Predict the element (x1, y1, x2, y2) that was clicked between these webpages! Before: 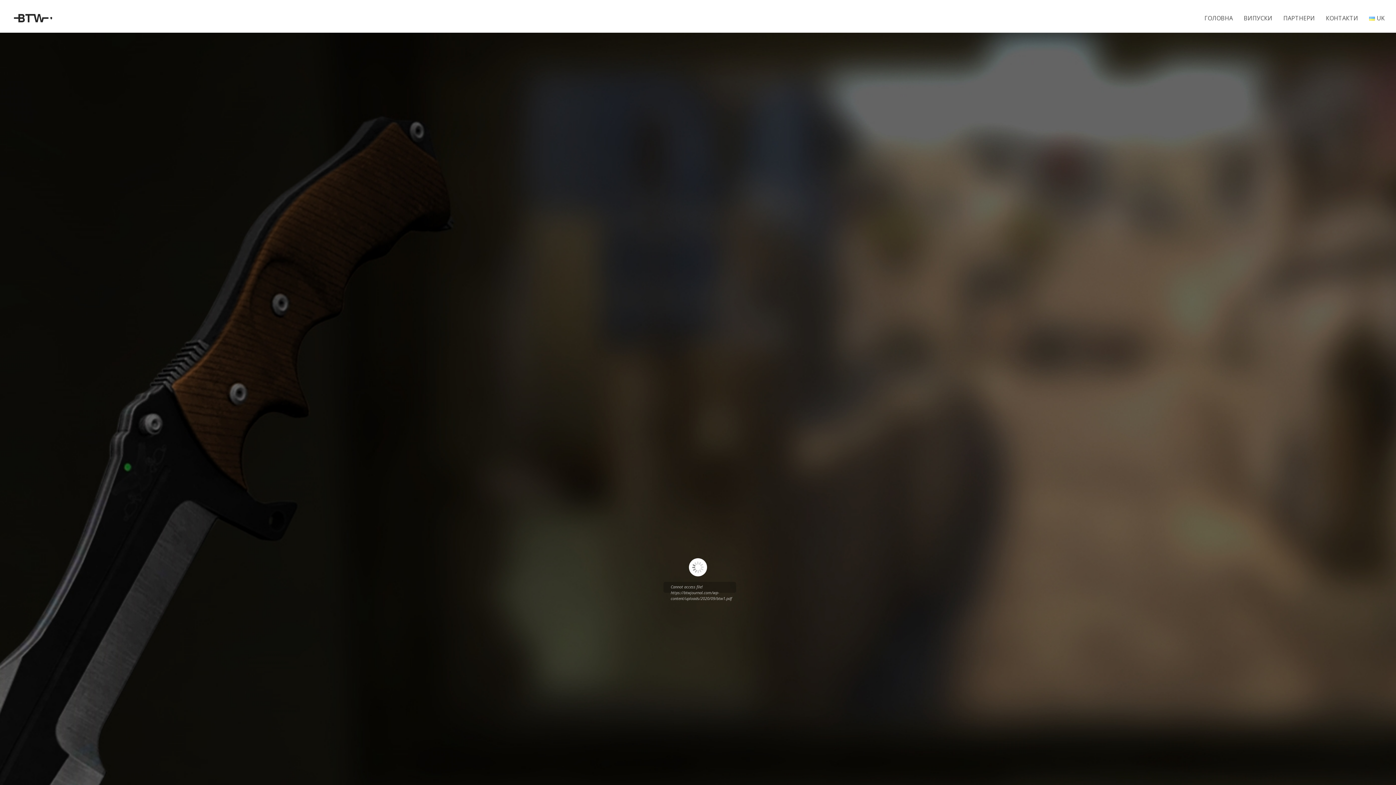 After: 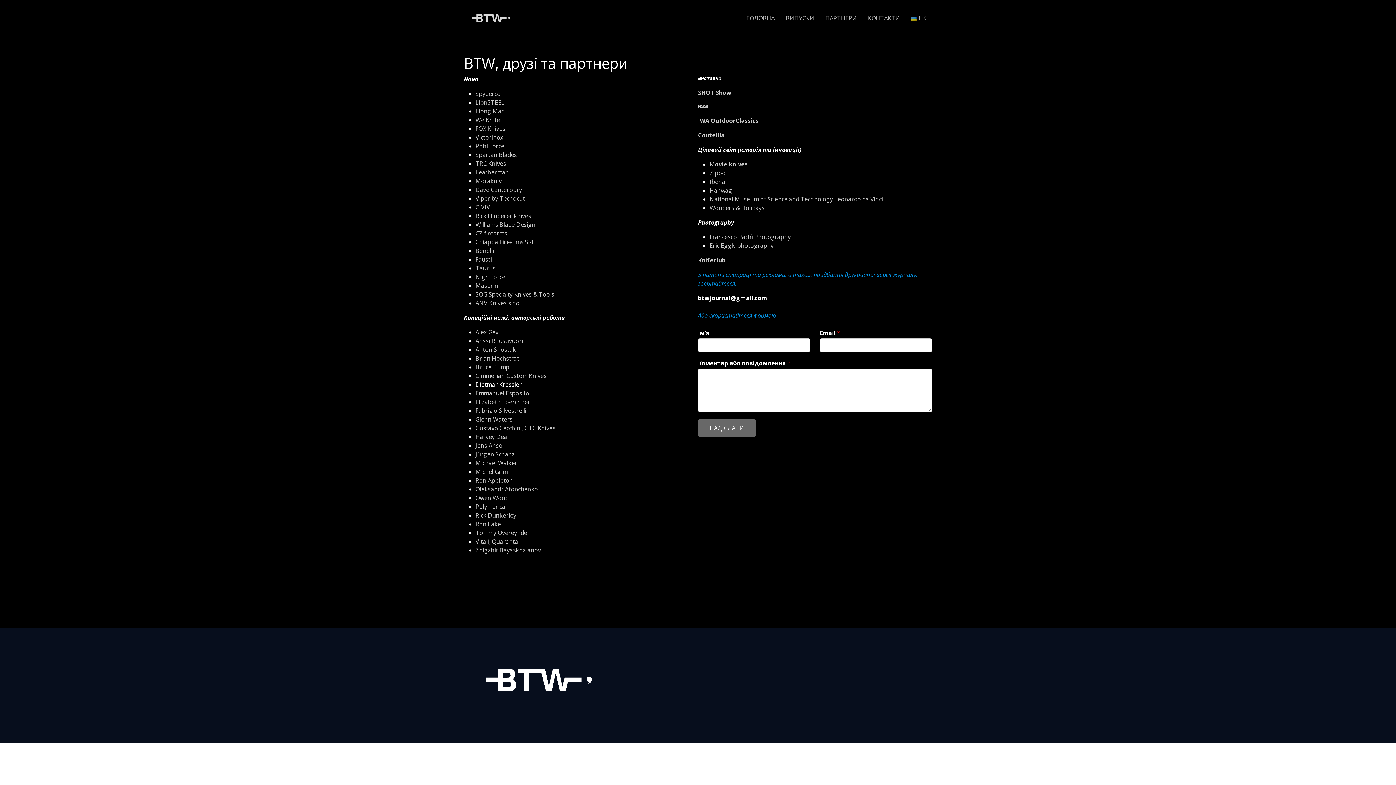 Action: label: ПАРТНЕРИ bbox: (1278, 10, 1320, 26)